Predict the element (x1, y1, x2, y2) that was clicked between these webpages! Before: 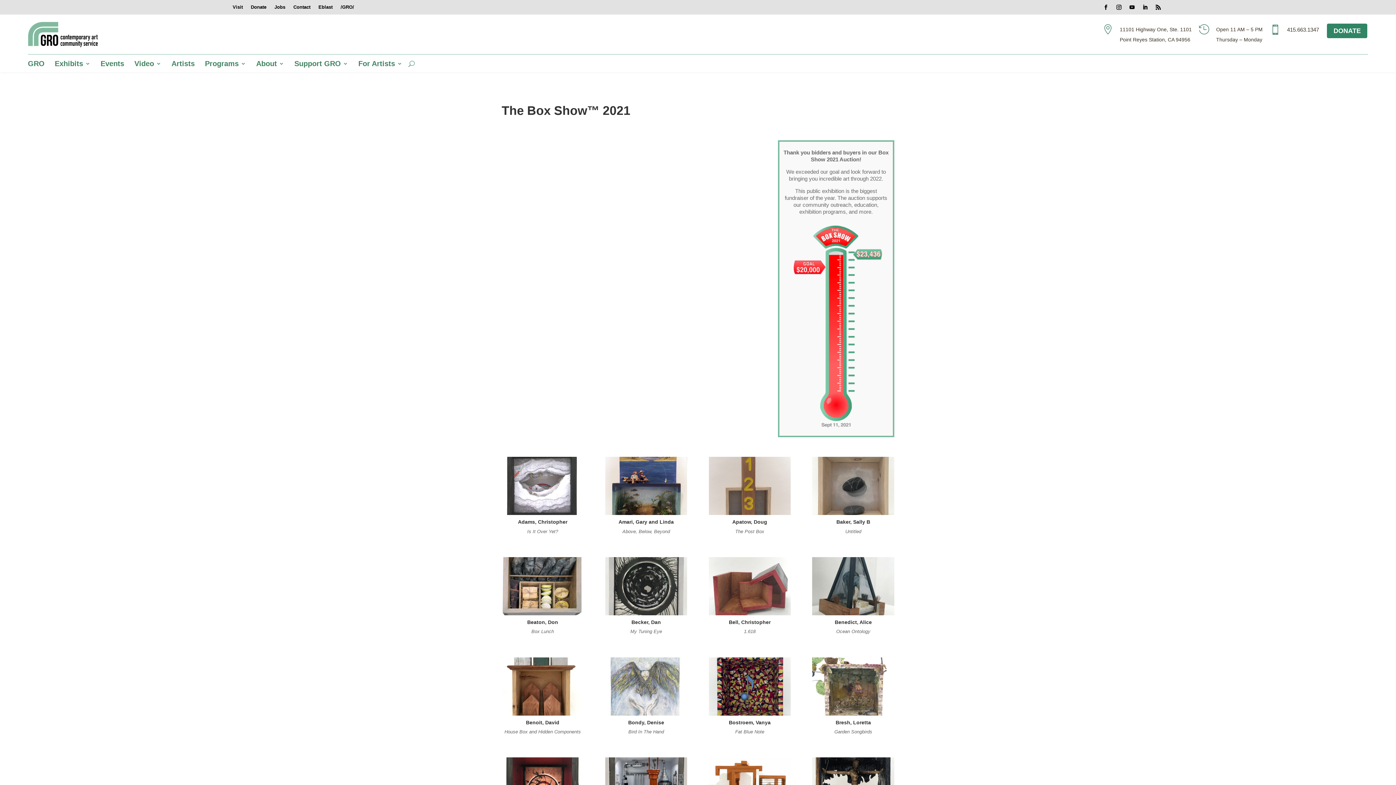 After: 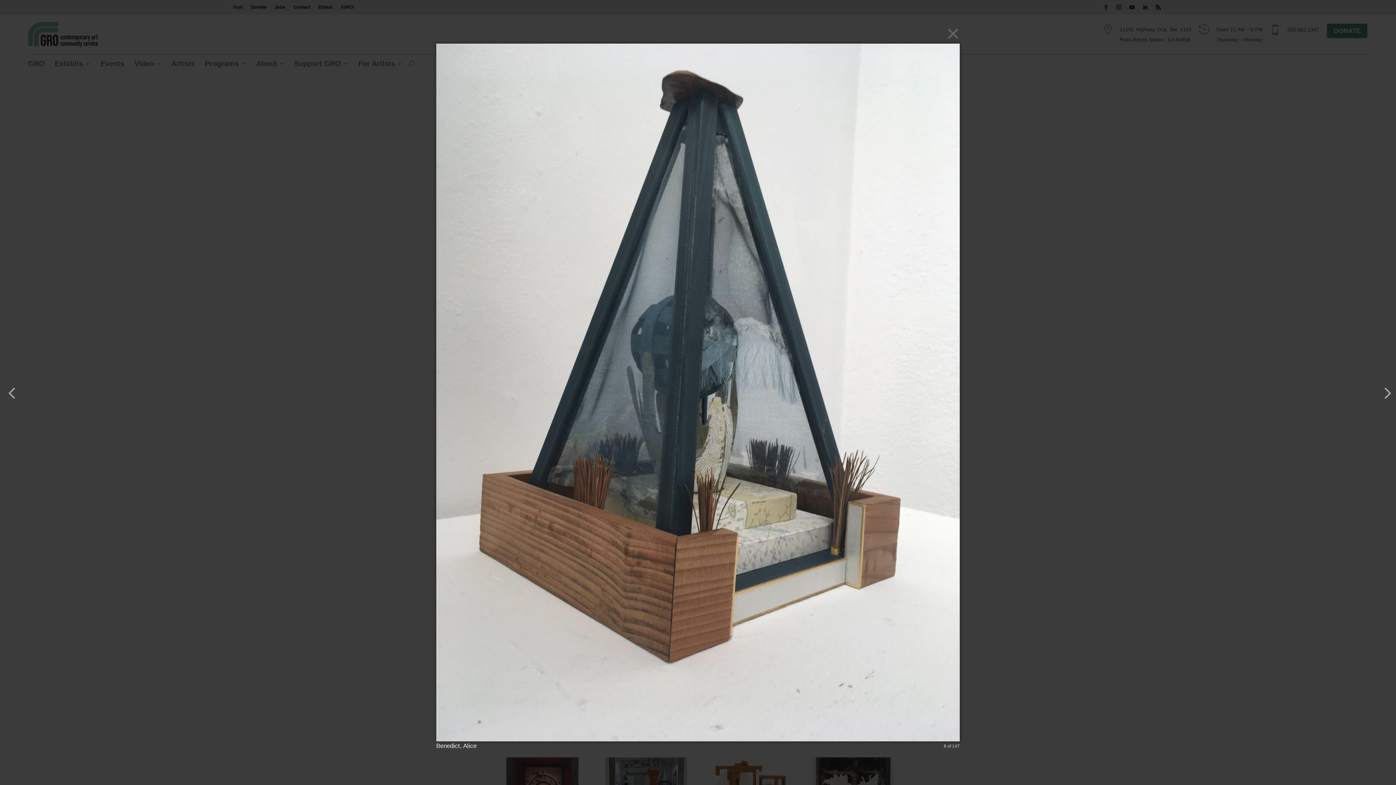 Action: bbox: (812, 612, 894, 618)